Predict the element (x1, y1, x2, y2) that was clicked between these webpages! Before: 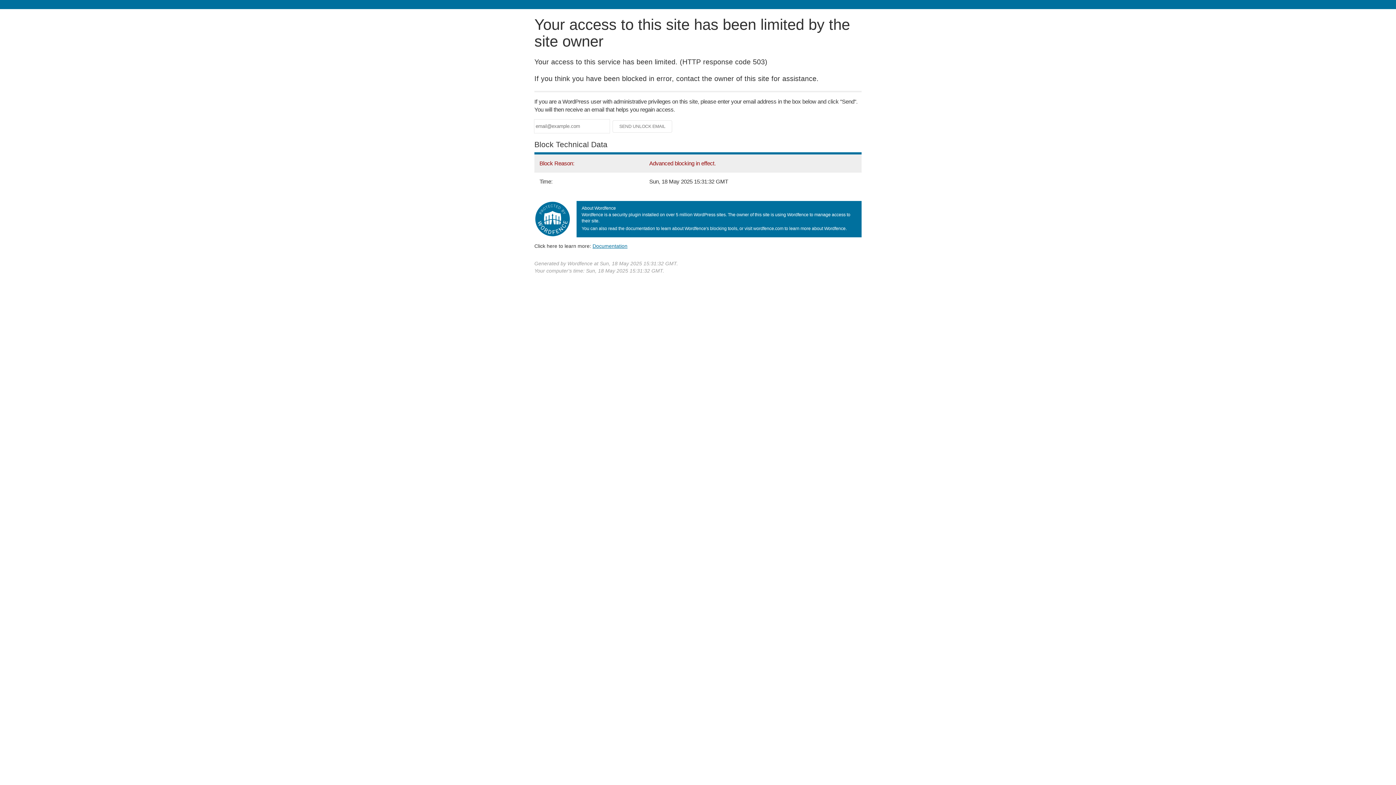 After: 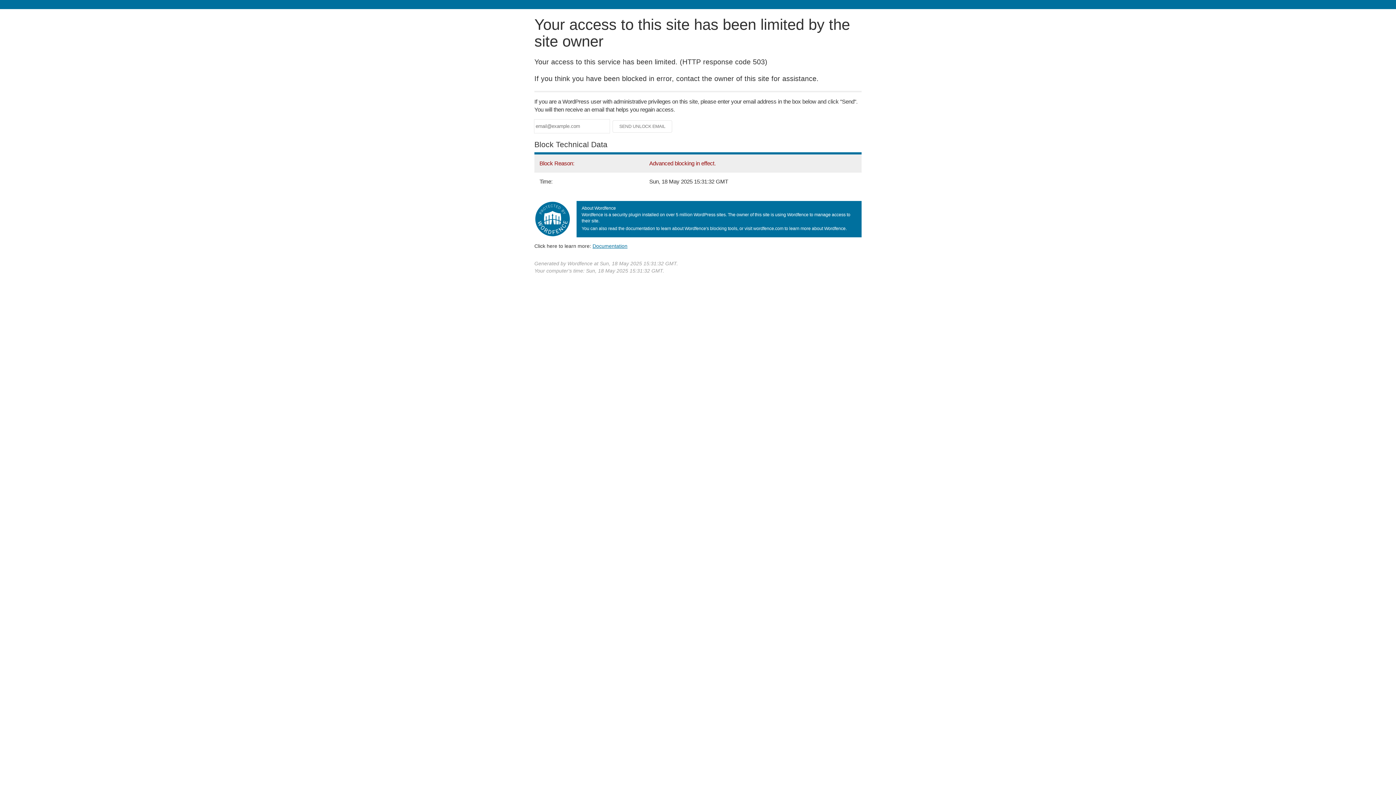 Action: bbox: (592, 243, 627, 248) label: Documentation